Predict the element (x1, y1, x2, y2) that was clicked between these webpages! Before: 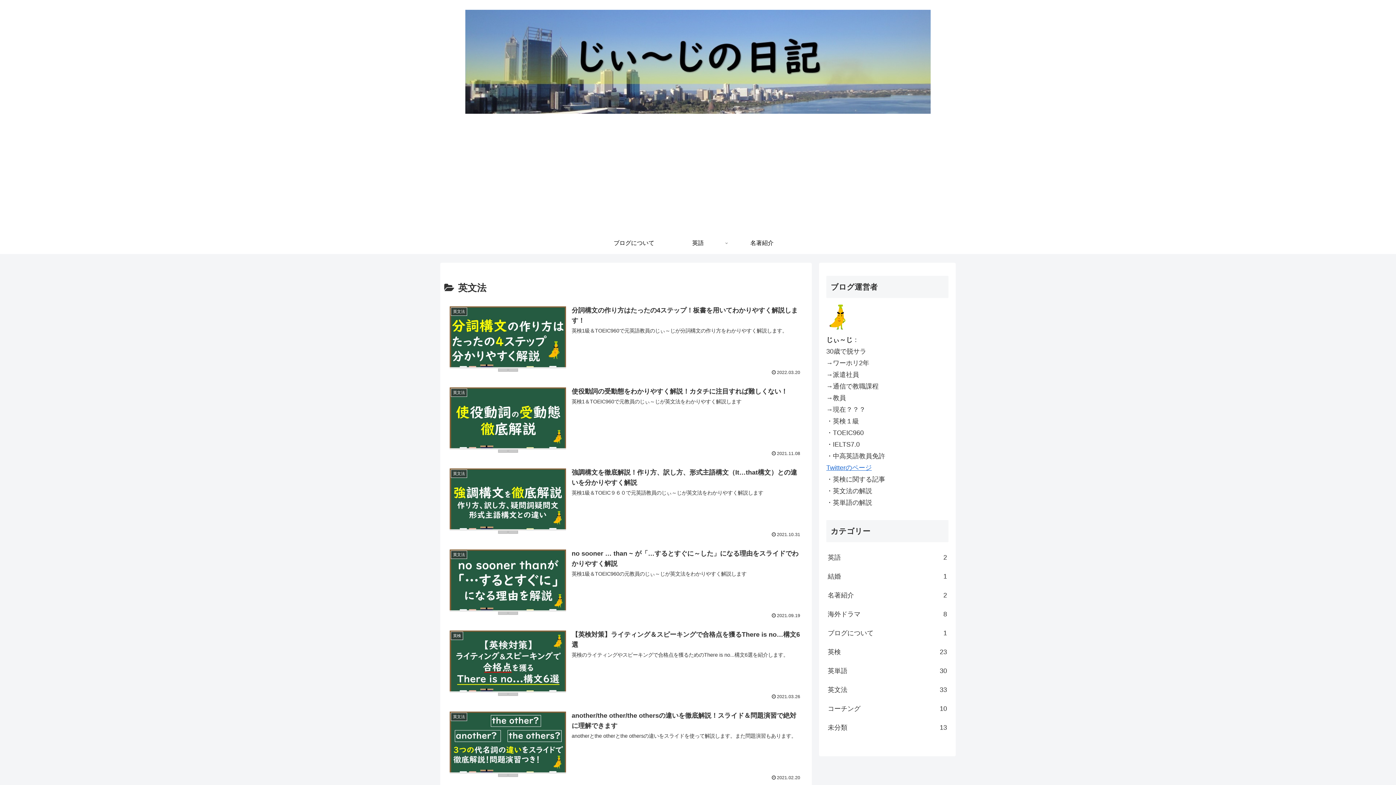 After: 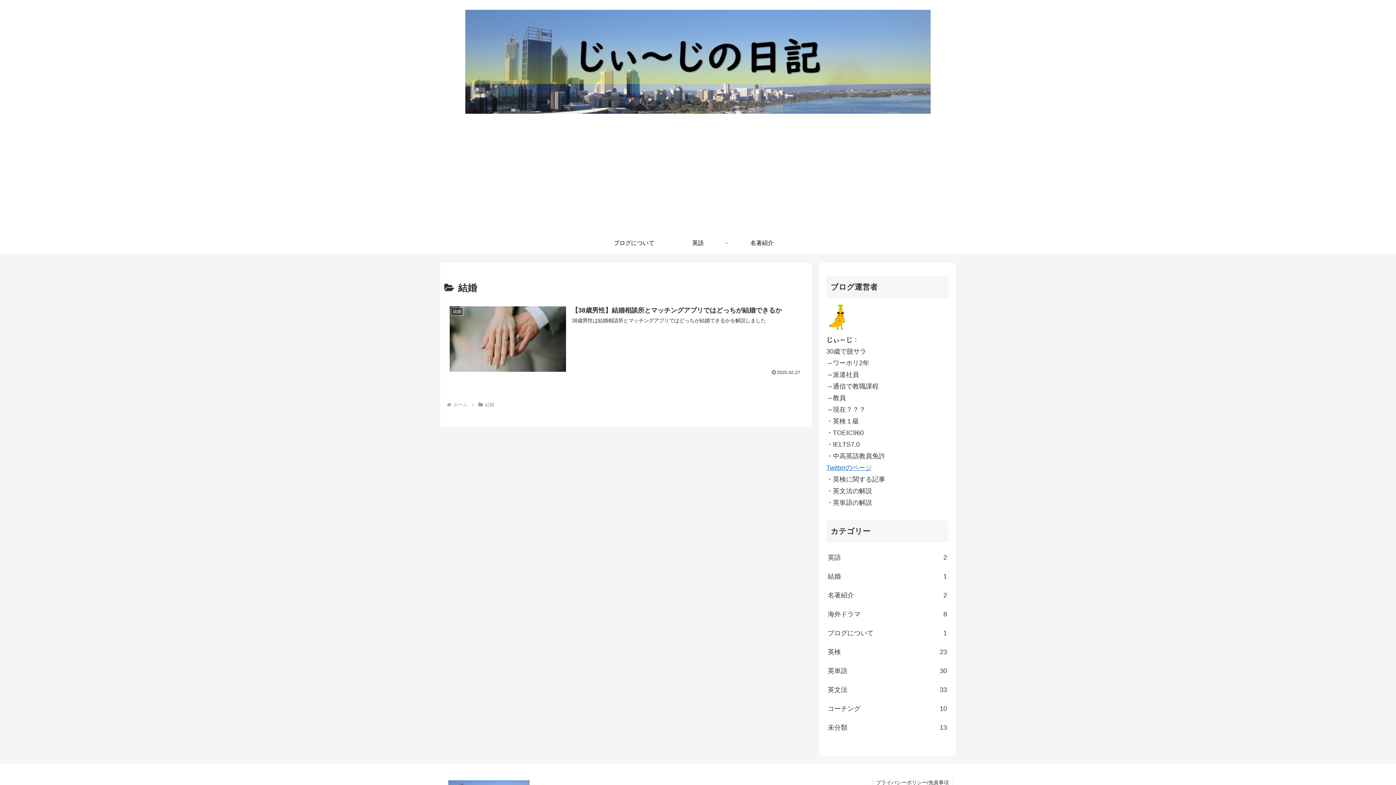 Action: bbox: (826, 567, 948, 586) label: 結婚
1